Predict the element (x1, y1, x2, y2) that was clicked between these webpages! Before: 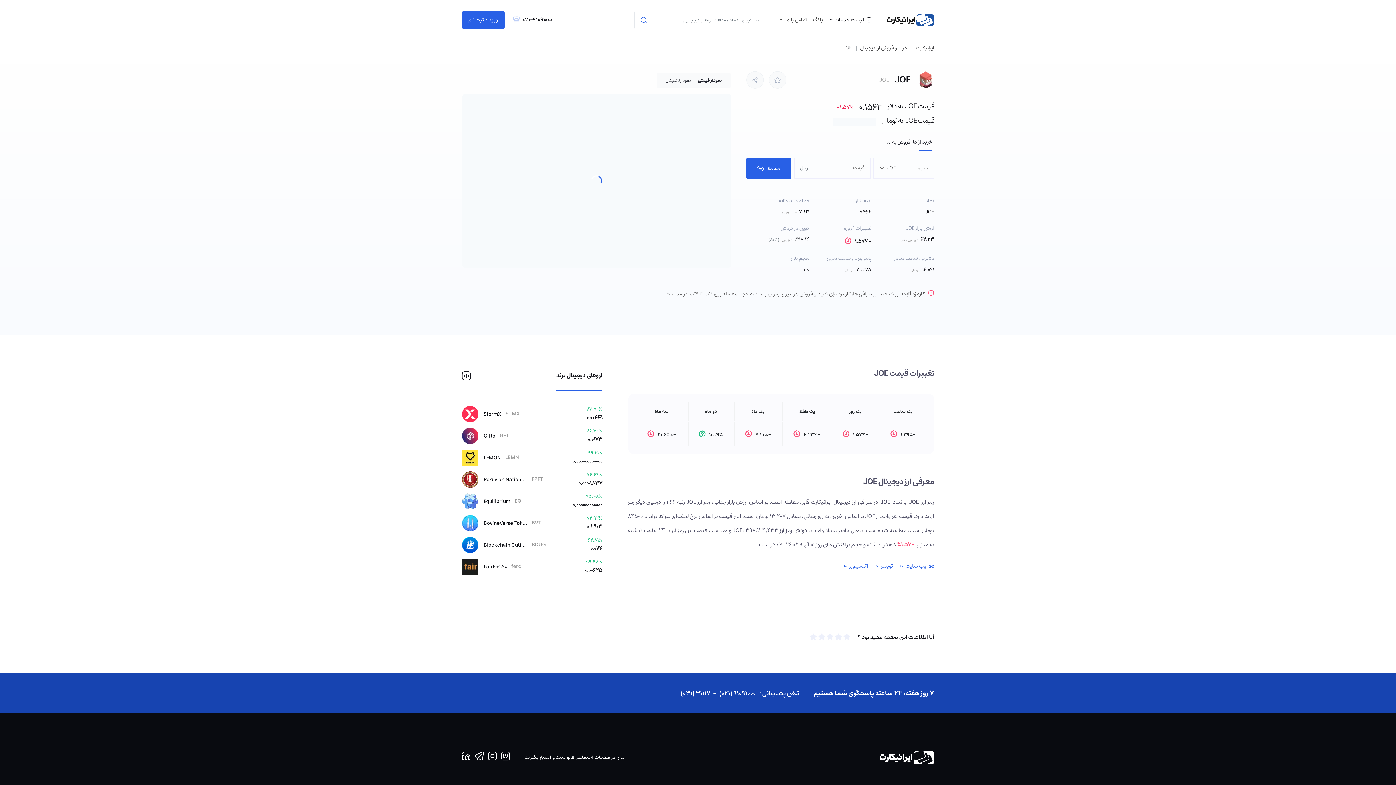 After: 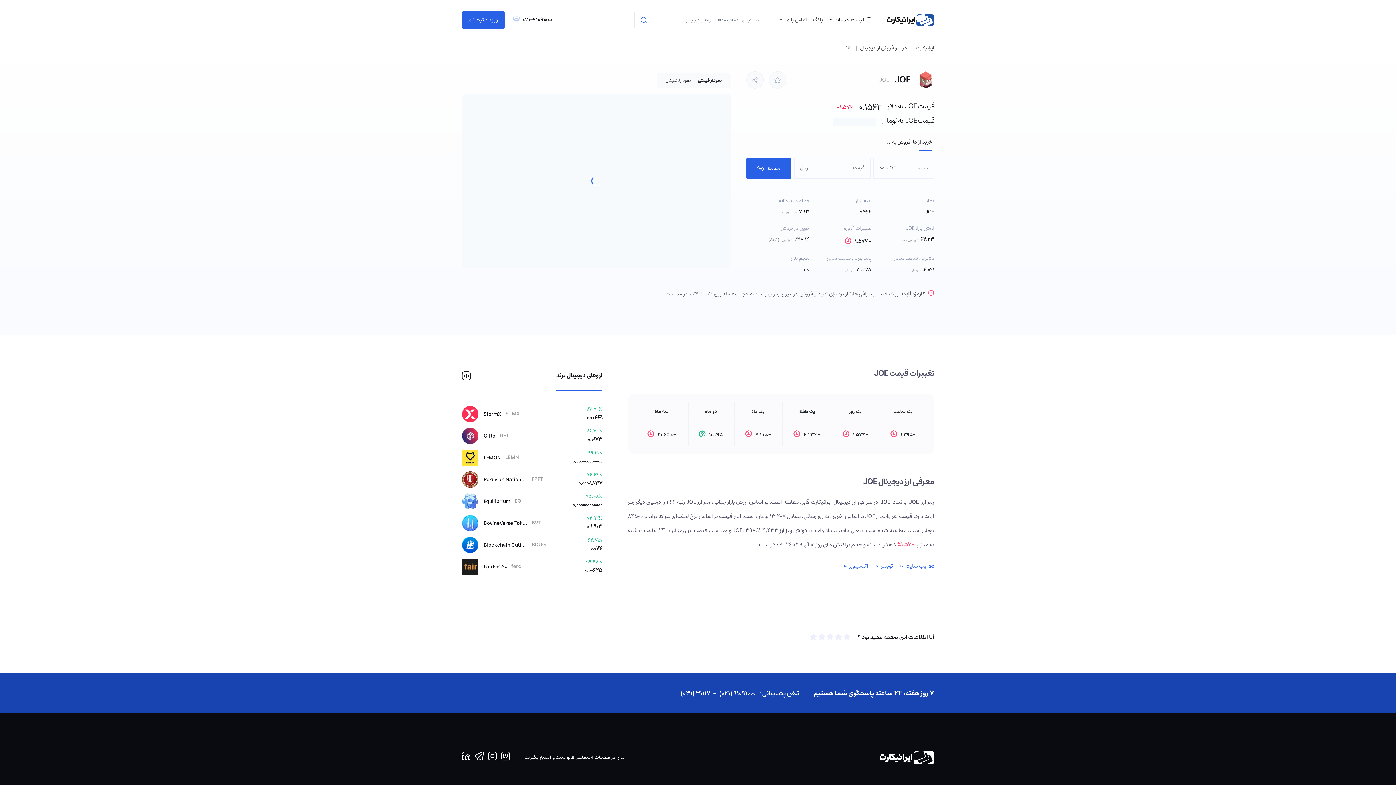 Action: label: Follow us on Twitter bbox: (501, 750, 510, 765)